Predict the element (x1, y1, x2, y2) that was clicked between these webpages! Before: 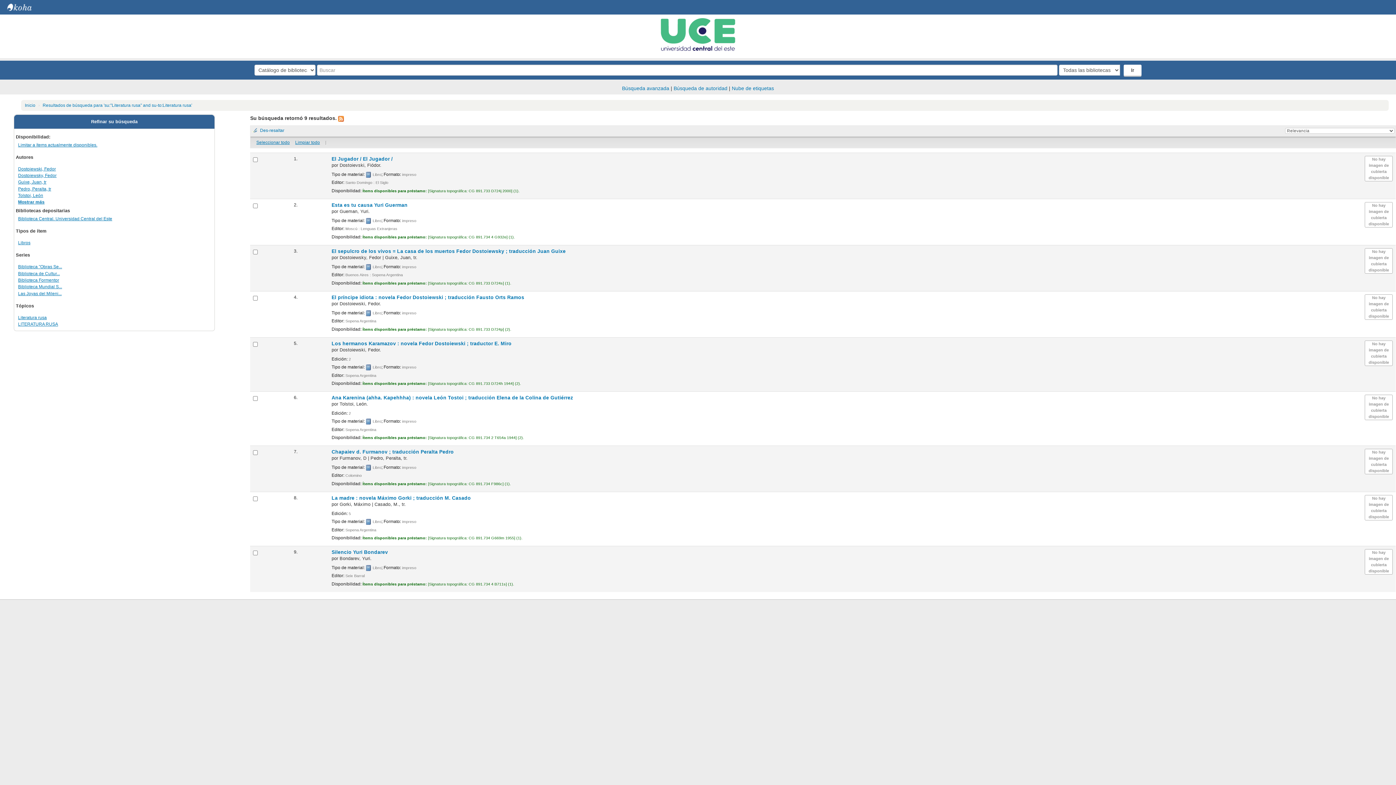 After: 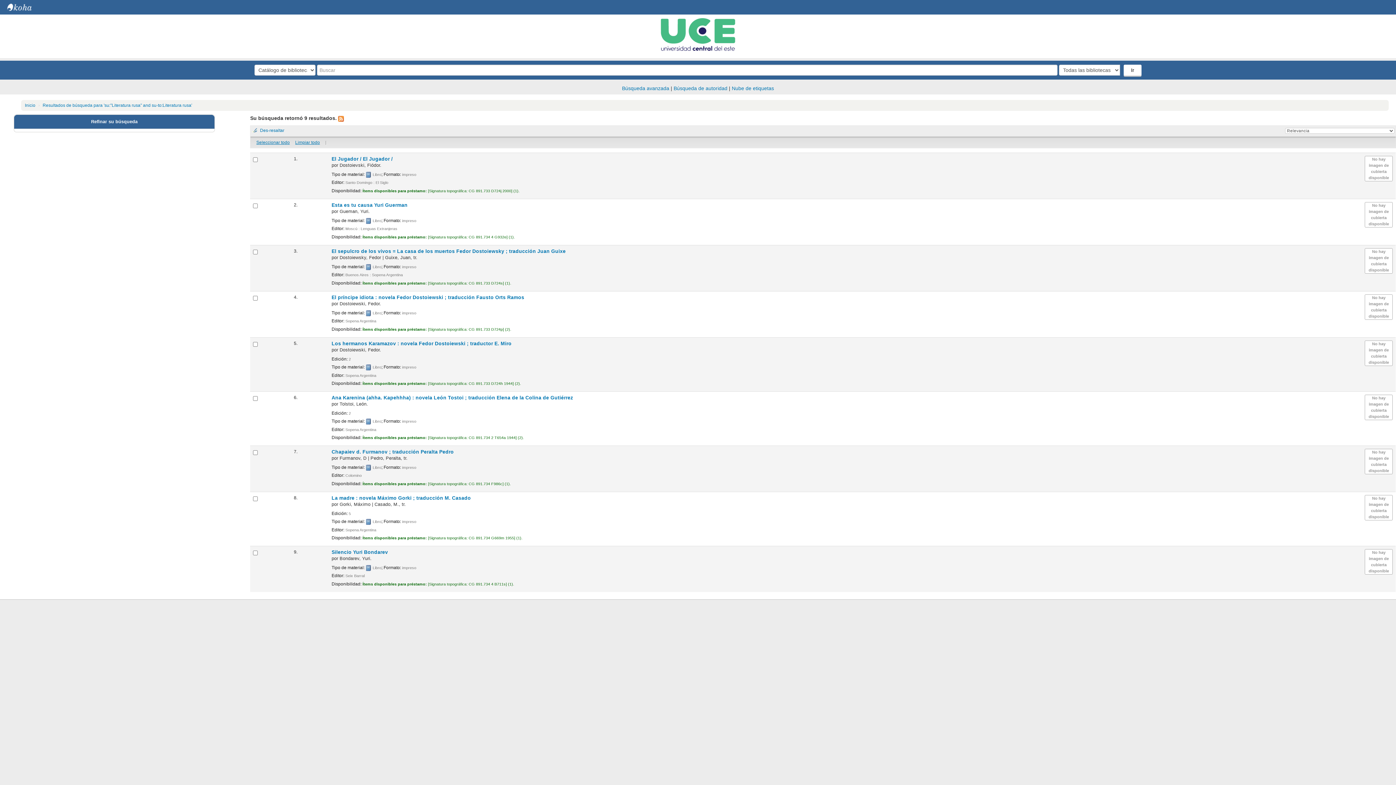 Action: bbox: (14, 115, 214, 129) label: Refinar su búsqueda